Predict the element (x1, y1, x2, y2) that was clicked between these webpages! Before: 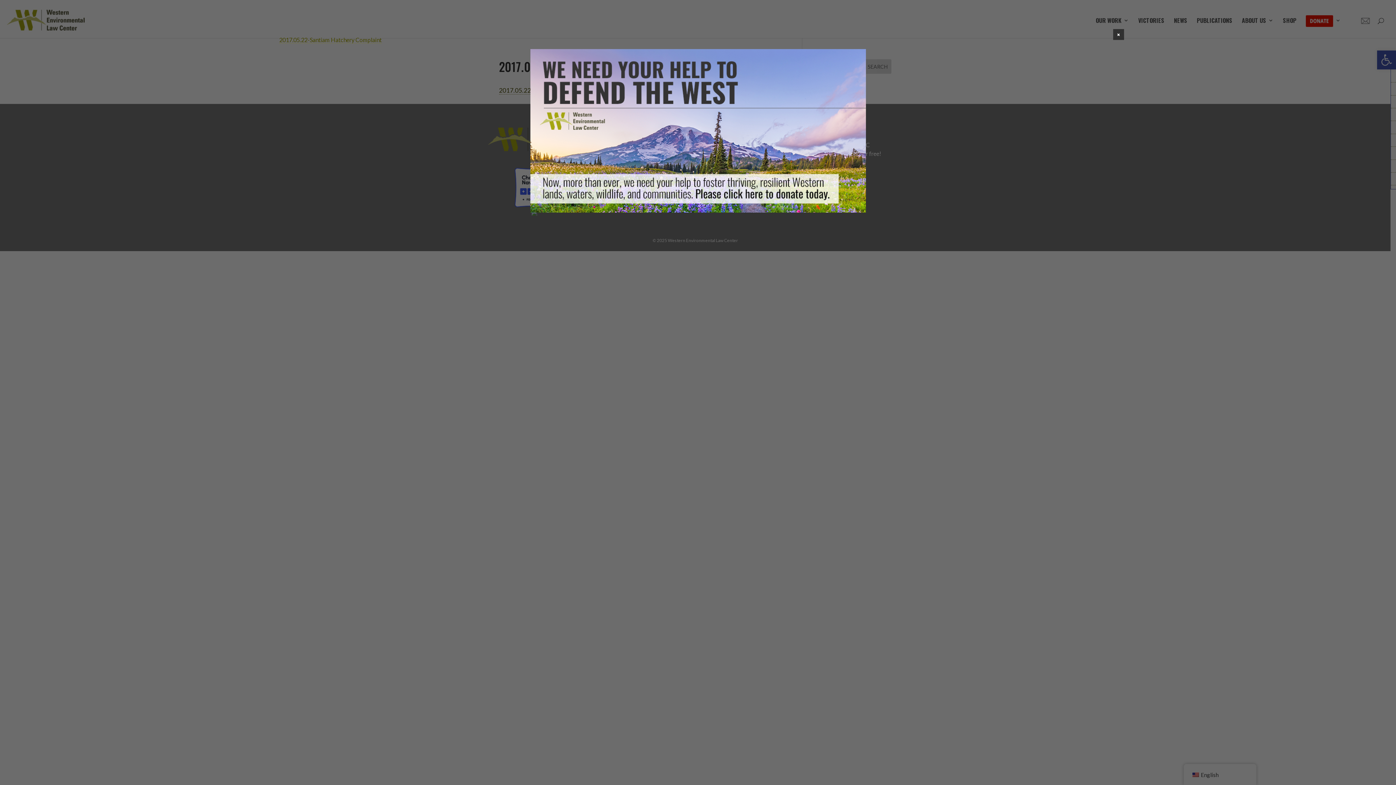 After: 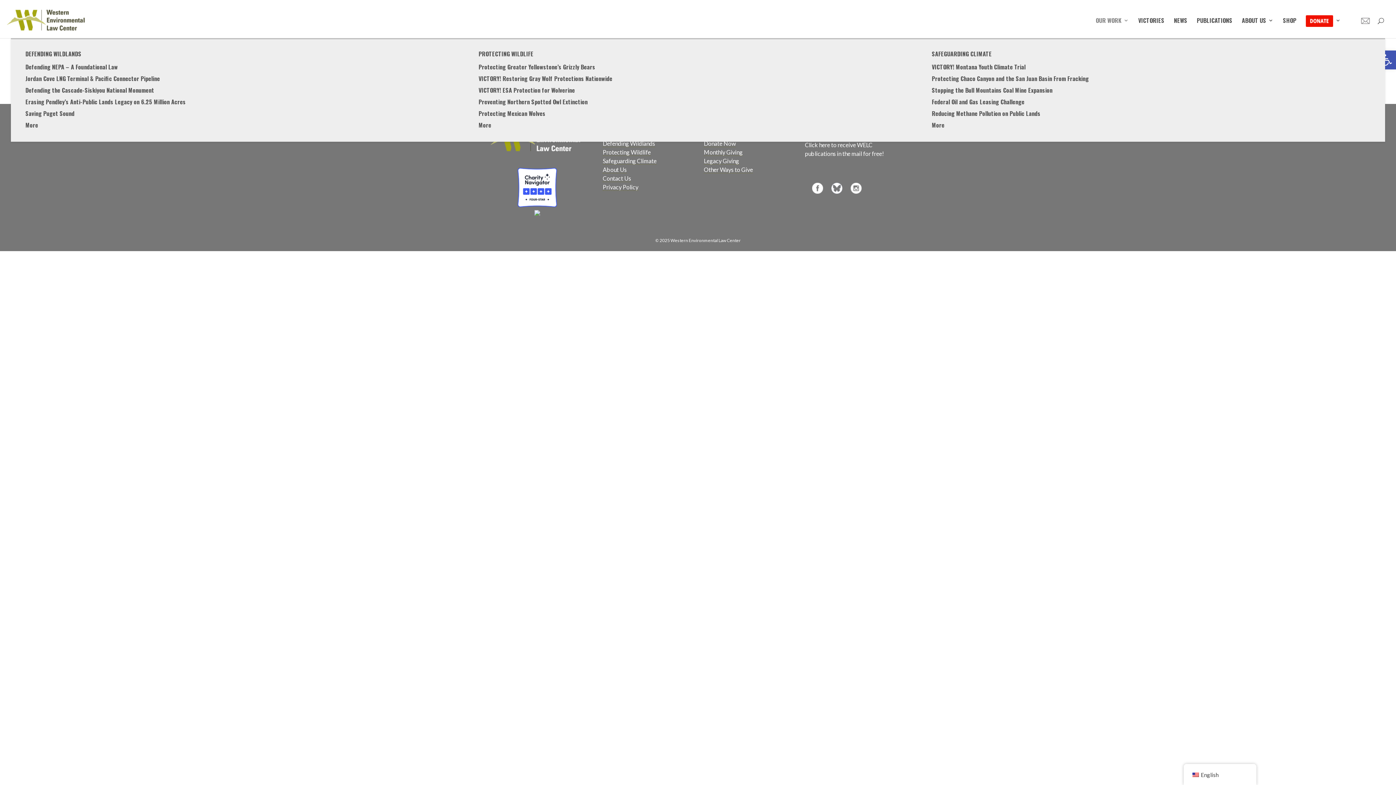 Action: label: Close bbox: (1113, 29, 1124, 40)